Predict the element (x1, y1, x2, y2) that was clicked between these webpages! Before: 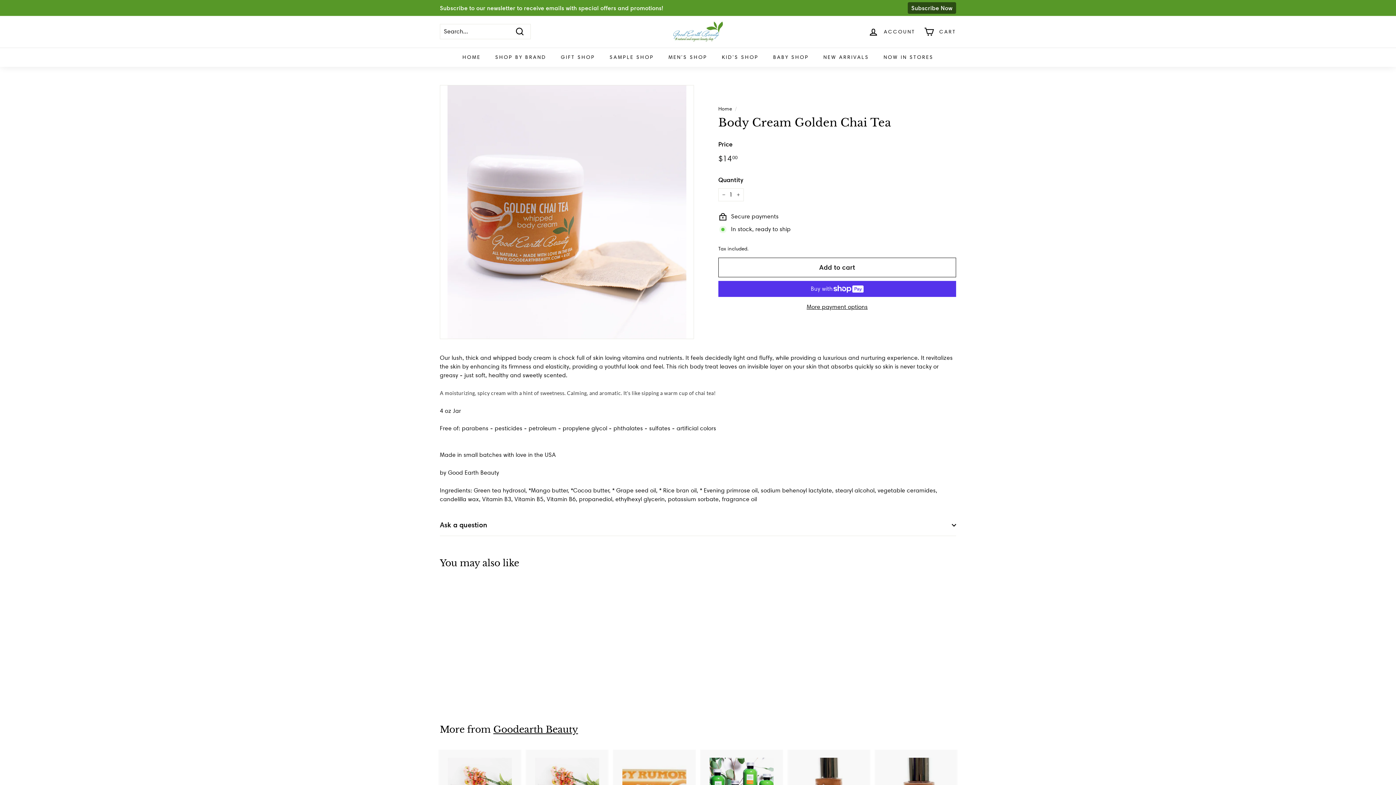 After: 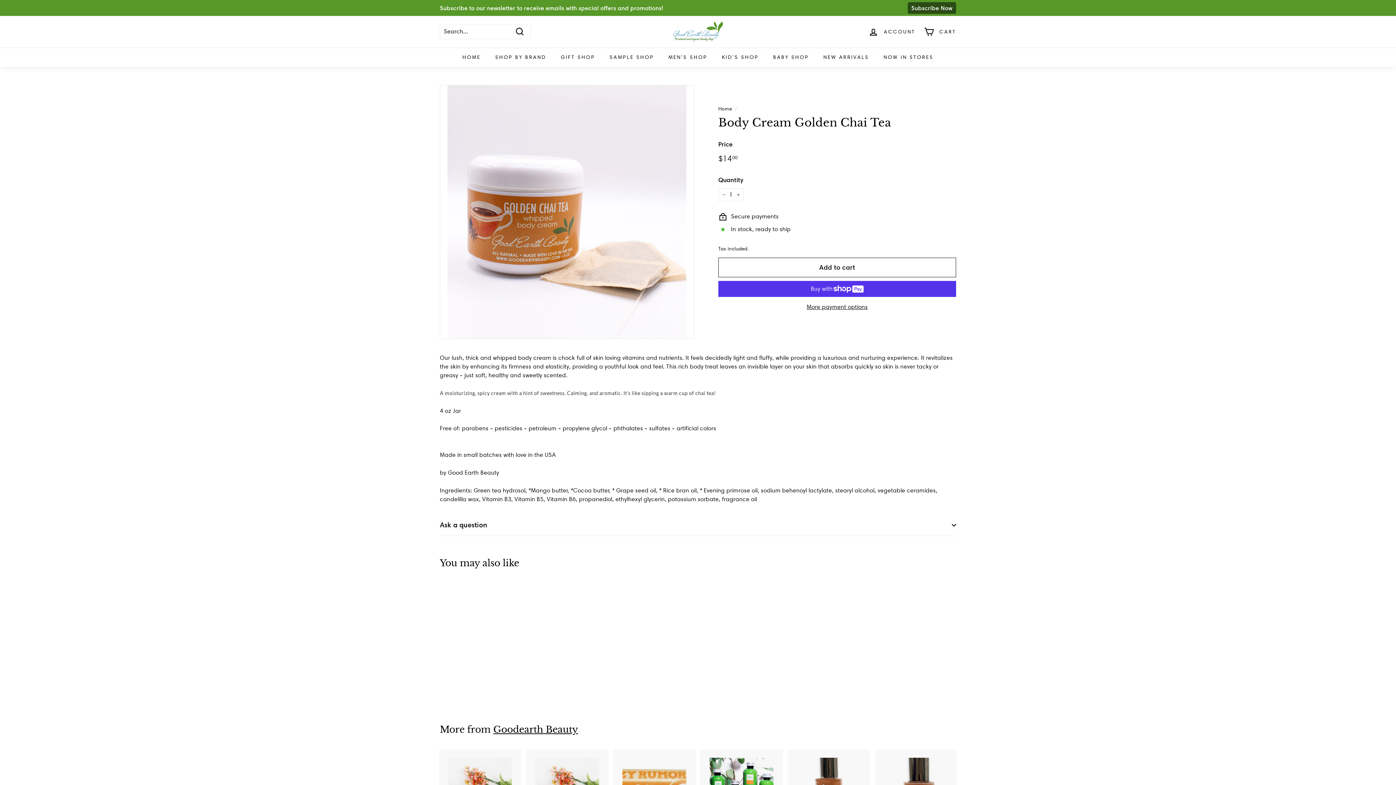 Action: bbox: (440, 583, 520, 699) label: Body Cream Golden Chai Tea
$1400
$14.00